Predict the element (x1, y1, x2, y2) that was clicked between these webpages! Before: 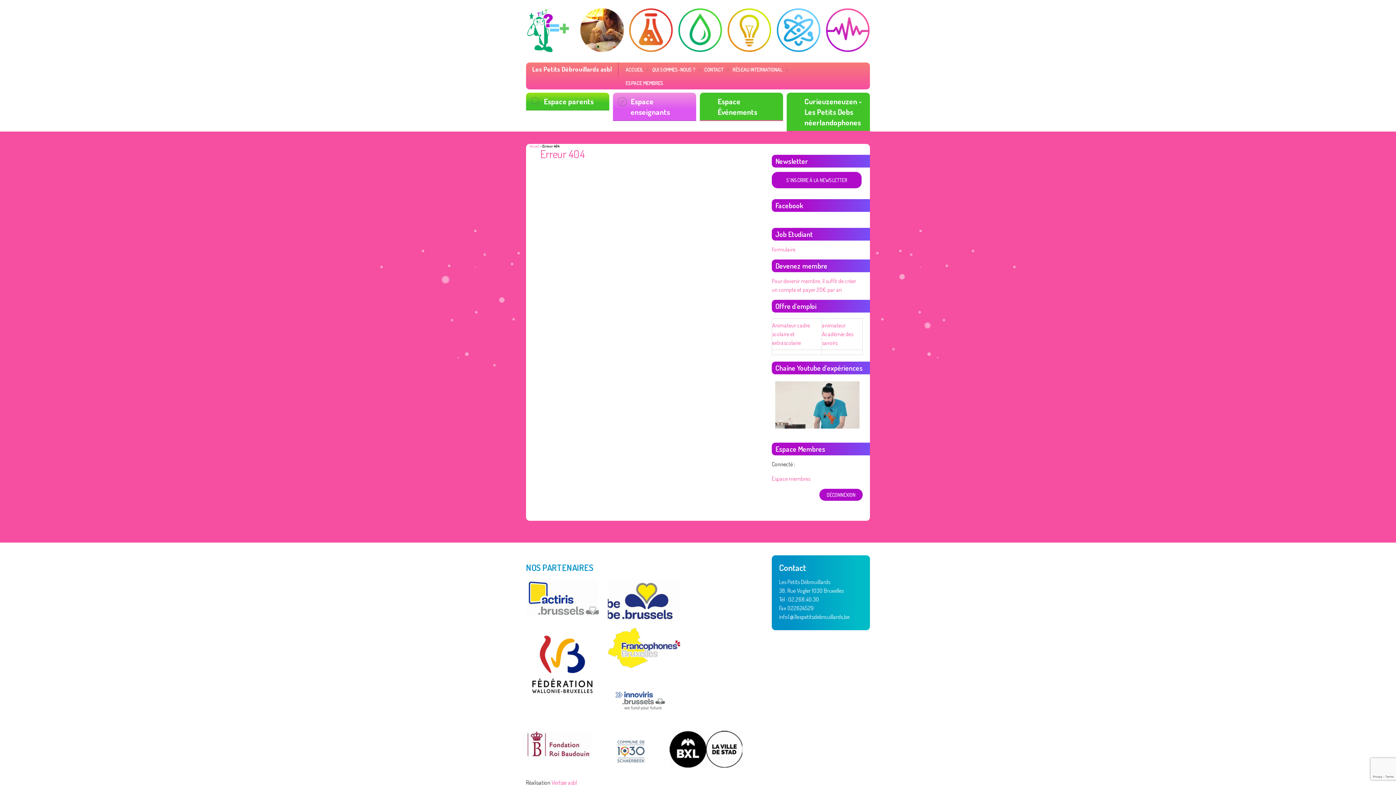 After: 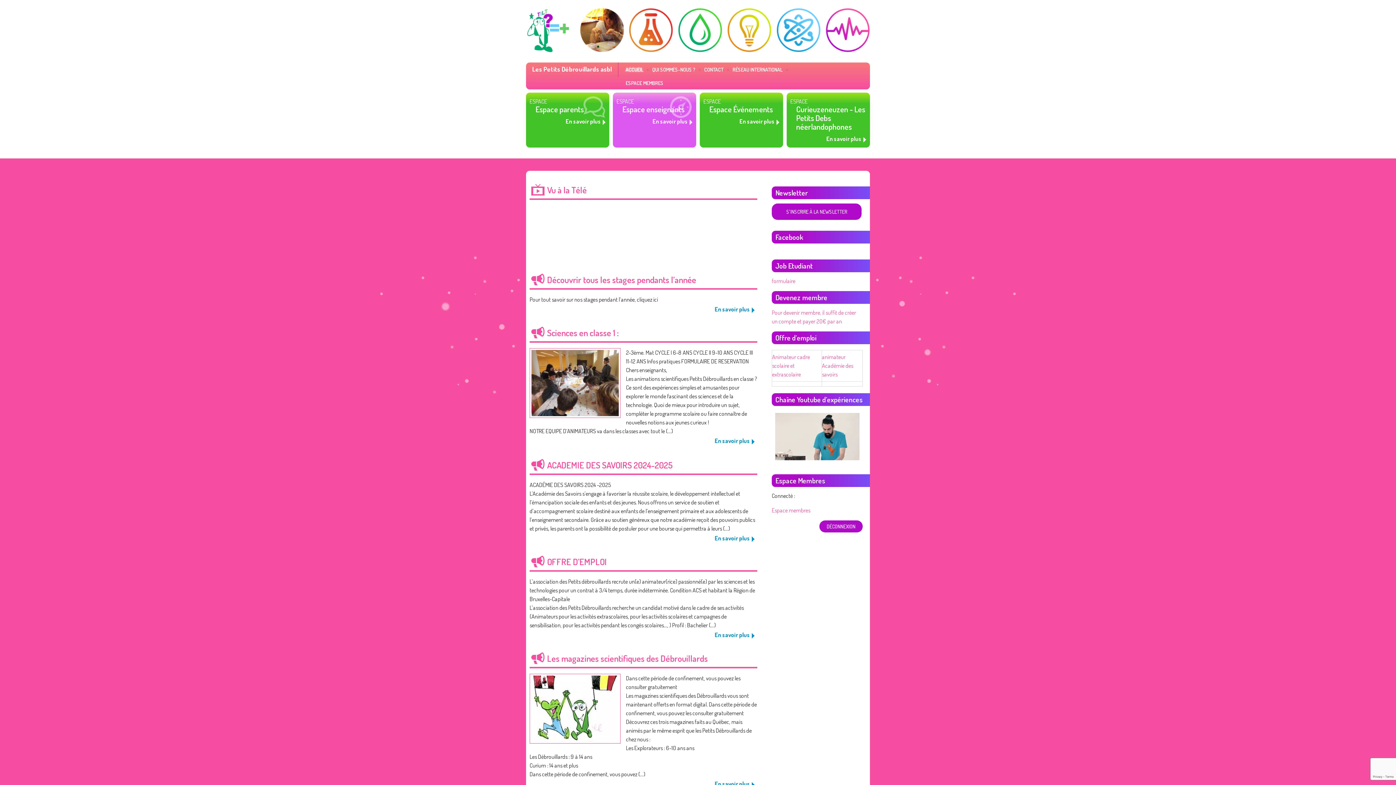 Action: bbox: (622, 62, 646, 76) label: ACCUEIL